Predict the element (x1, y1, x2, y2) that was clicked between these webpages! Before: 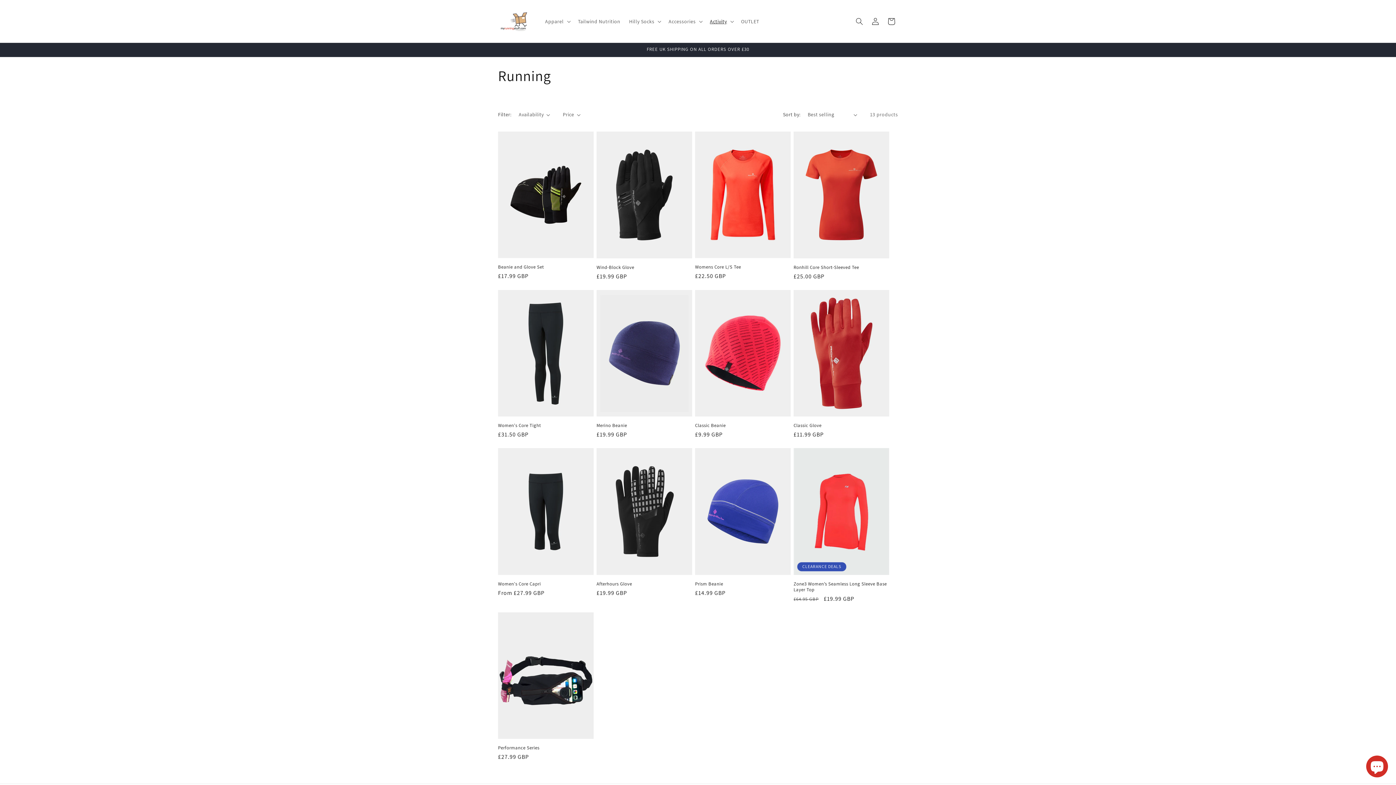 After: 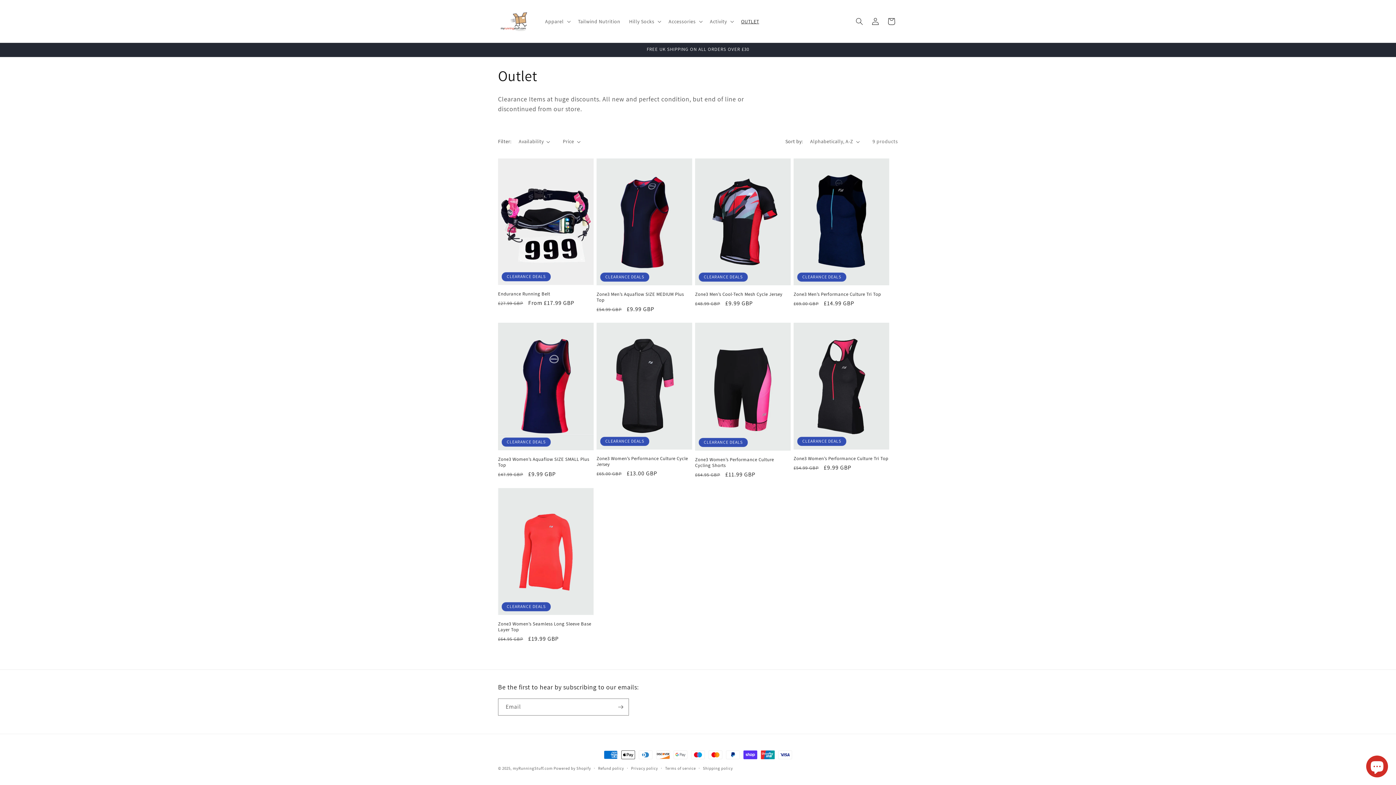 Action: bbox: (736, 13, 763, 28) label: OUTLET